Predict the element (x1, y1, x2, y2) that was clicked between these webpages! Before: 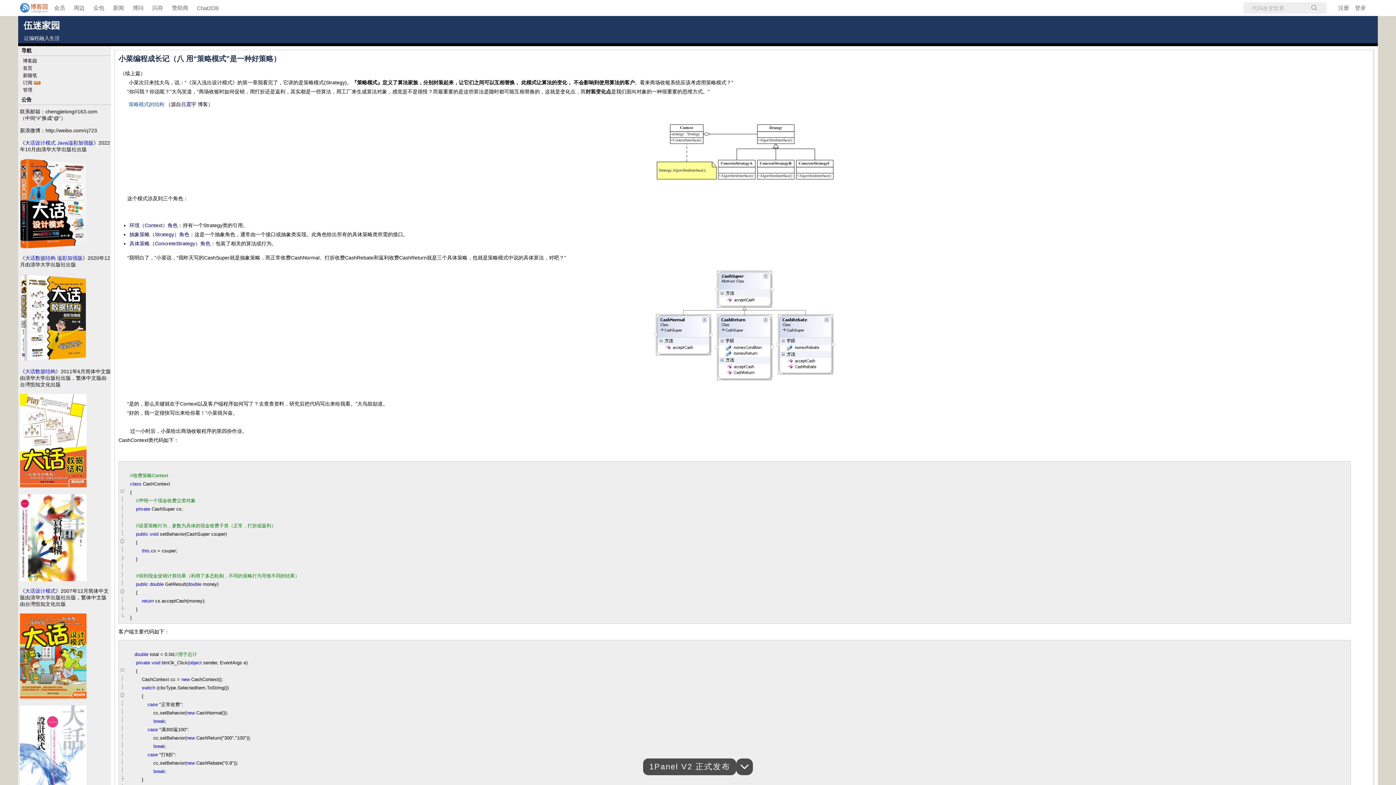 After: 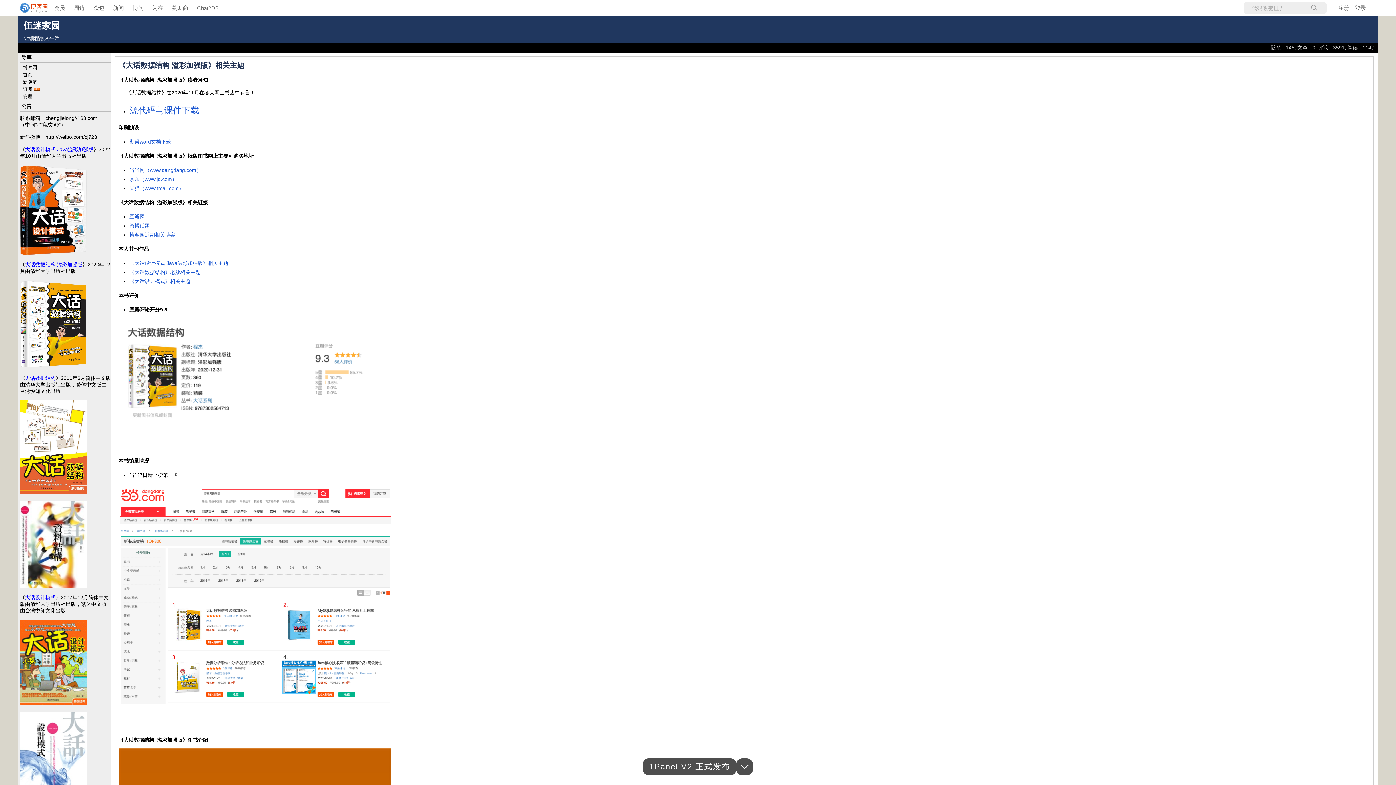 Action: label: 大话数据结构 溢彩加强版 bbox: (25, 255, 82, 261)